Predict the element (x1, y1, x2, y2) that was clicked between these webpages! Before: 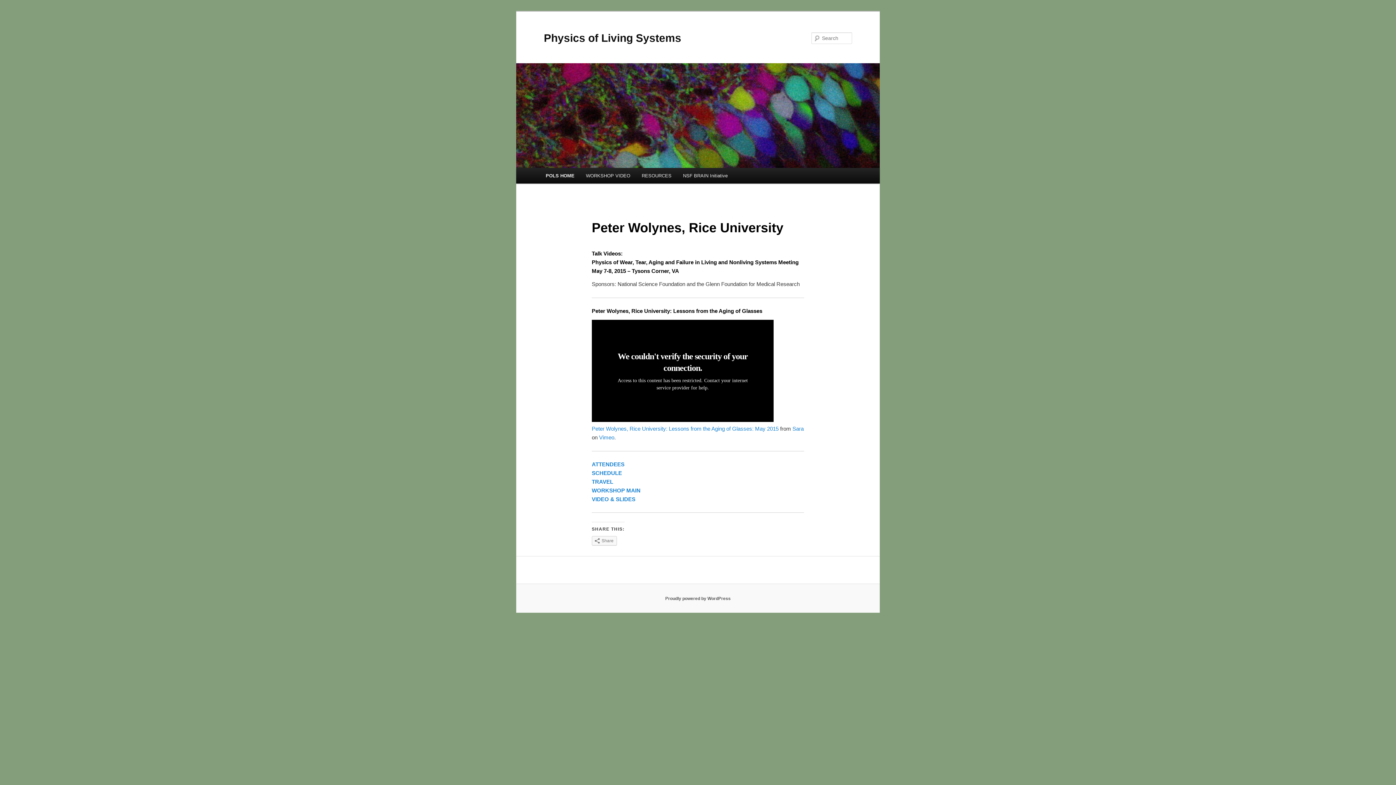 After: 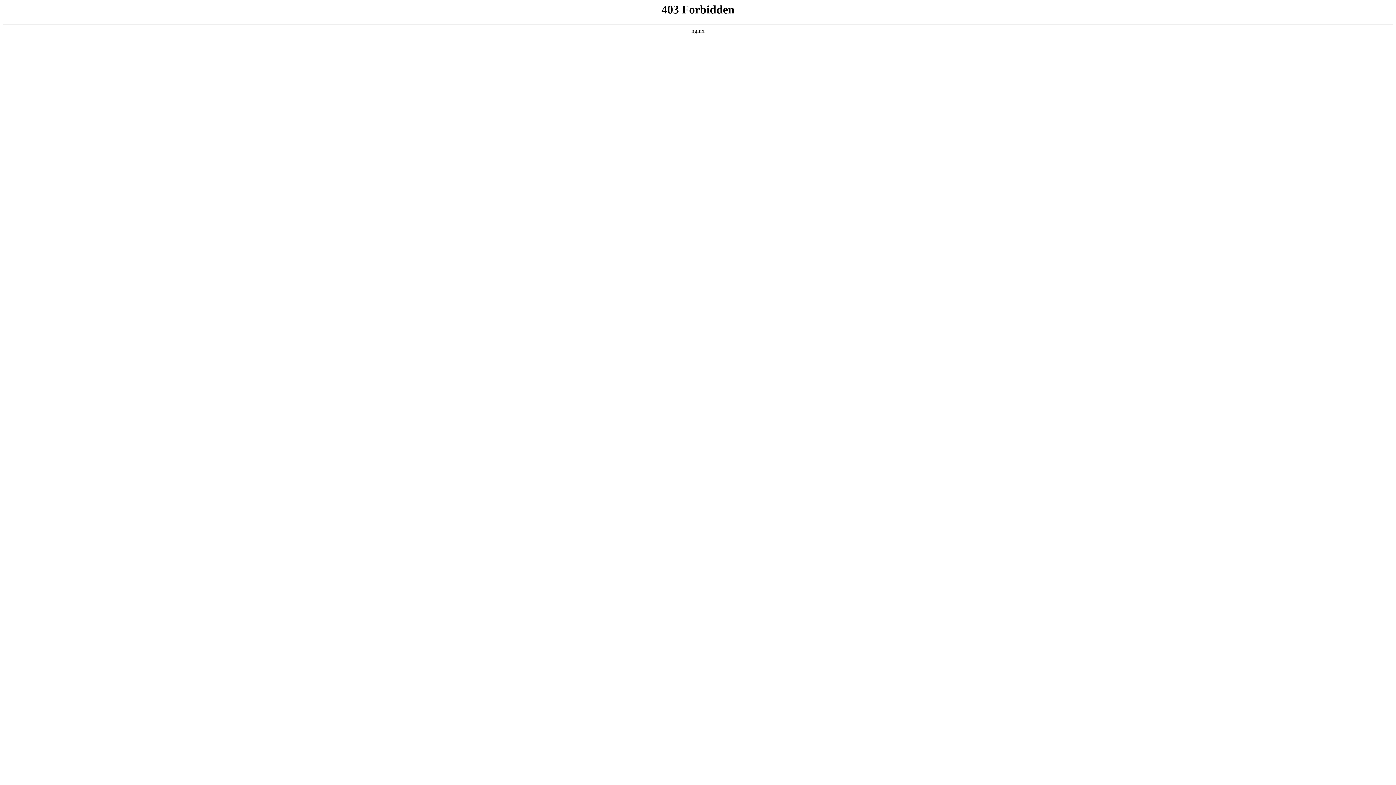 Action: bbox: (665, 596, 730, 601) label: Proudly powered by WordPress